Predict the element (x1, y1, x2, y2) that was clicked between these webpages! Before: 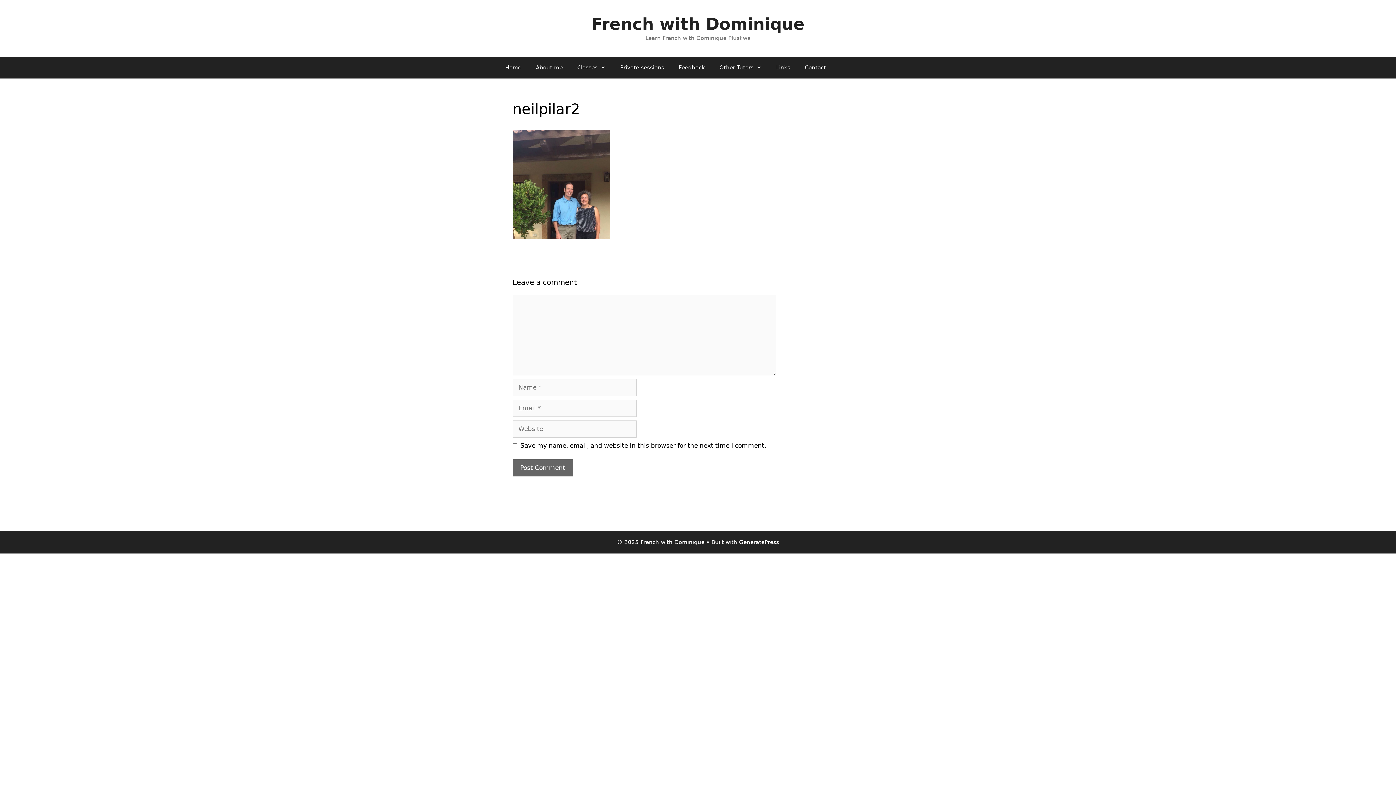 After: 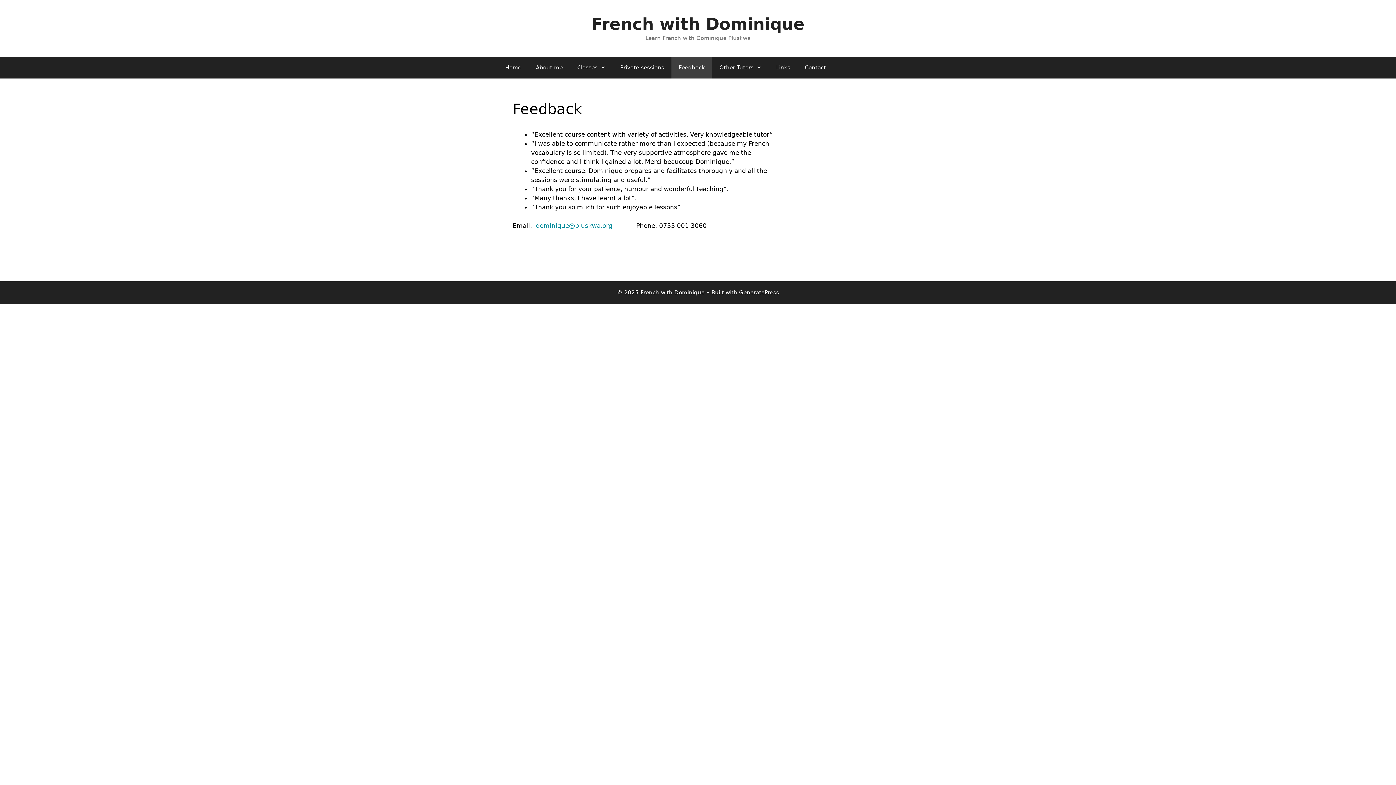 Action: label: Feedback bbox: (671, 56, 712, 78)